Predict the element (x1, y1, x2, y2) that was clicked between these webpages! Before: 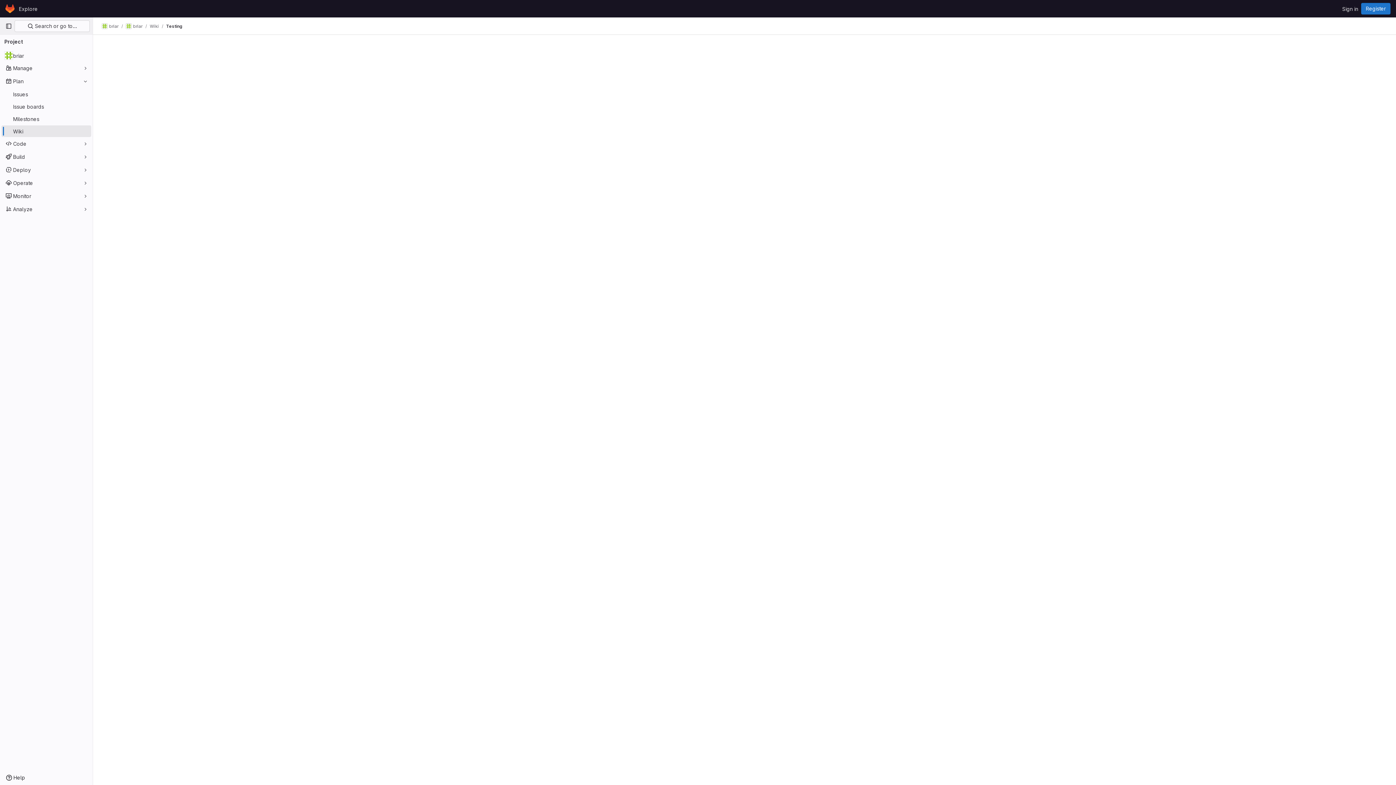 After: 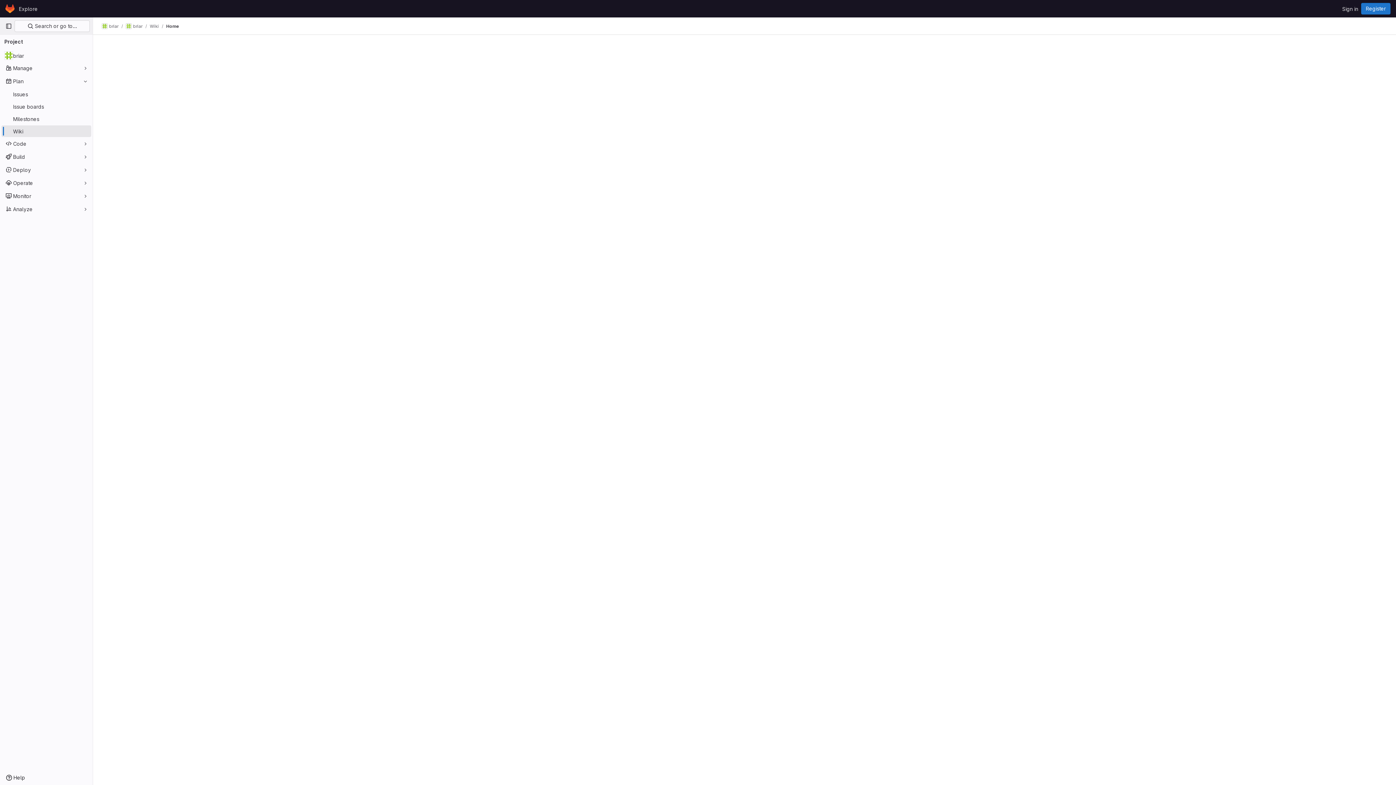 Action: bbox: (1, 125, 91, 137) label: Wiki